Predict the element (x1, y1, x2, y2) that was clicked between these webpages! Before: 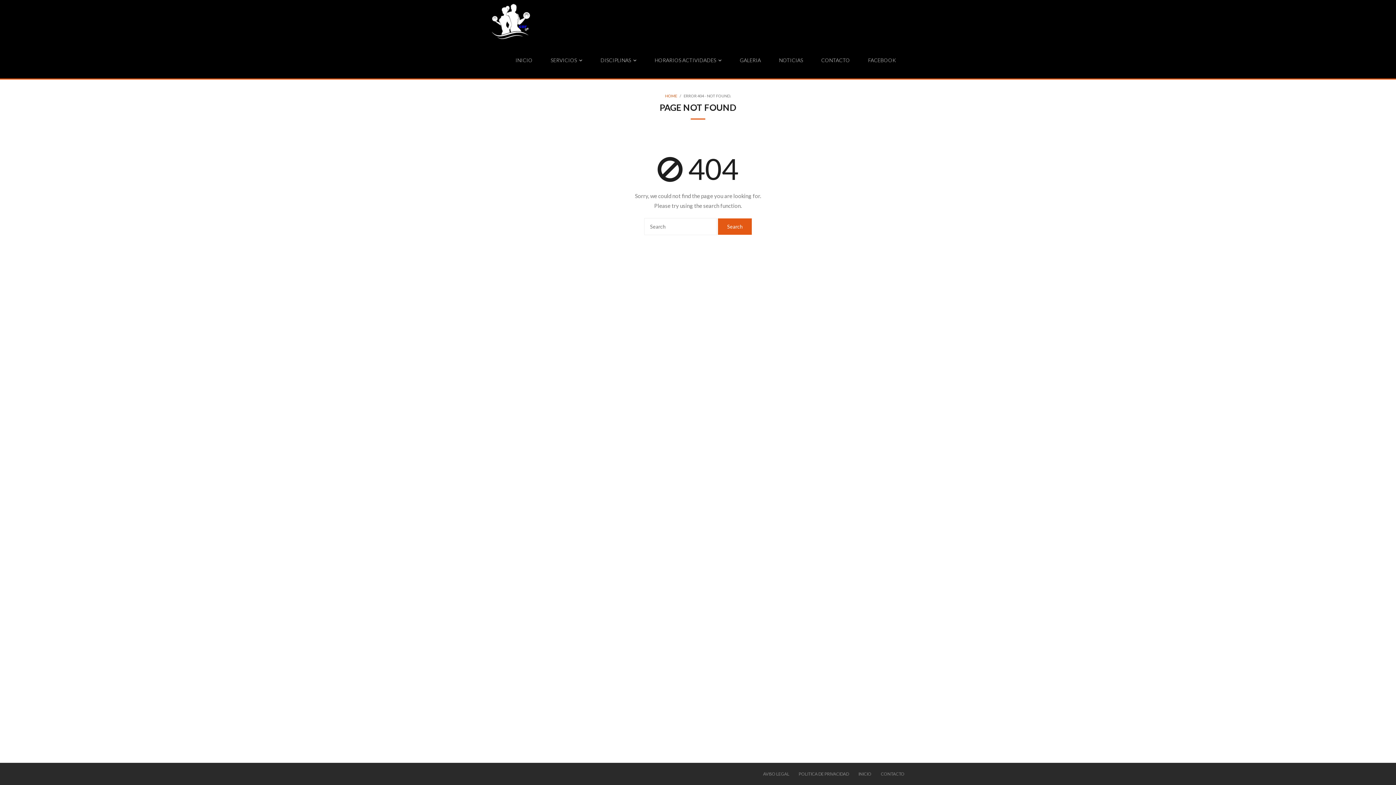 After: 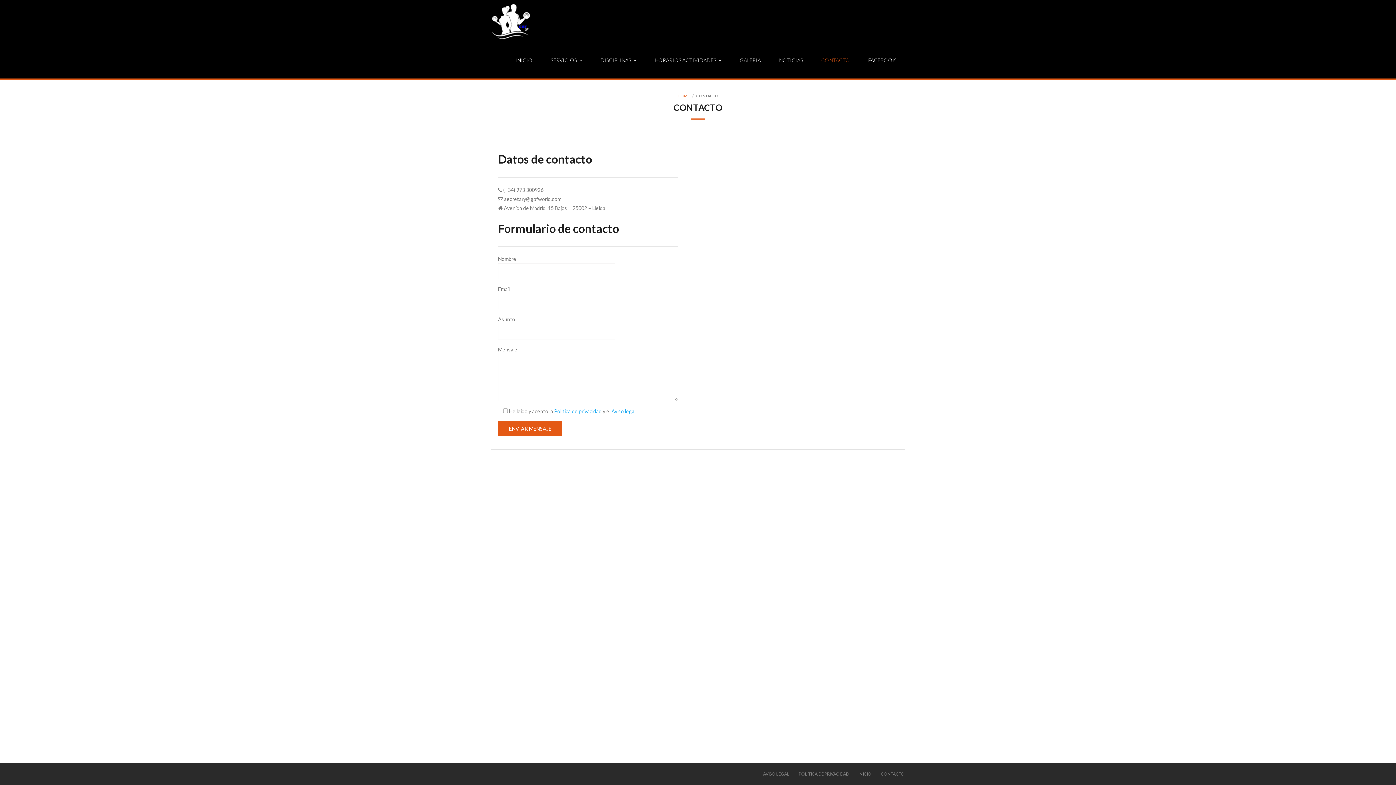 Action: bbox: (812, 47, 859, 73) label: CONTACTO